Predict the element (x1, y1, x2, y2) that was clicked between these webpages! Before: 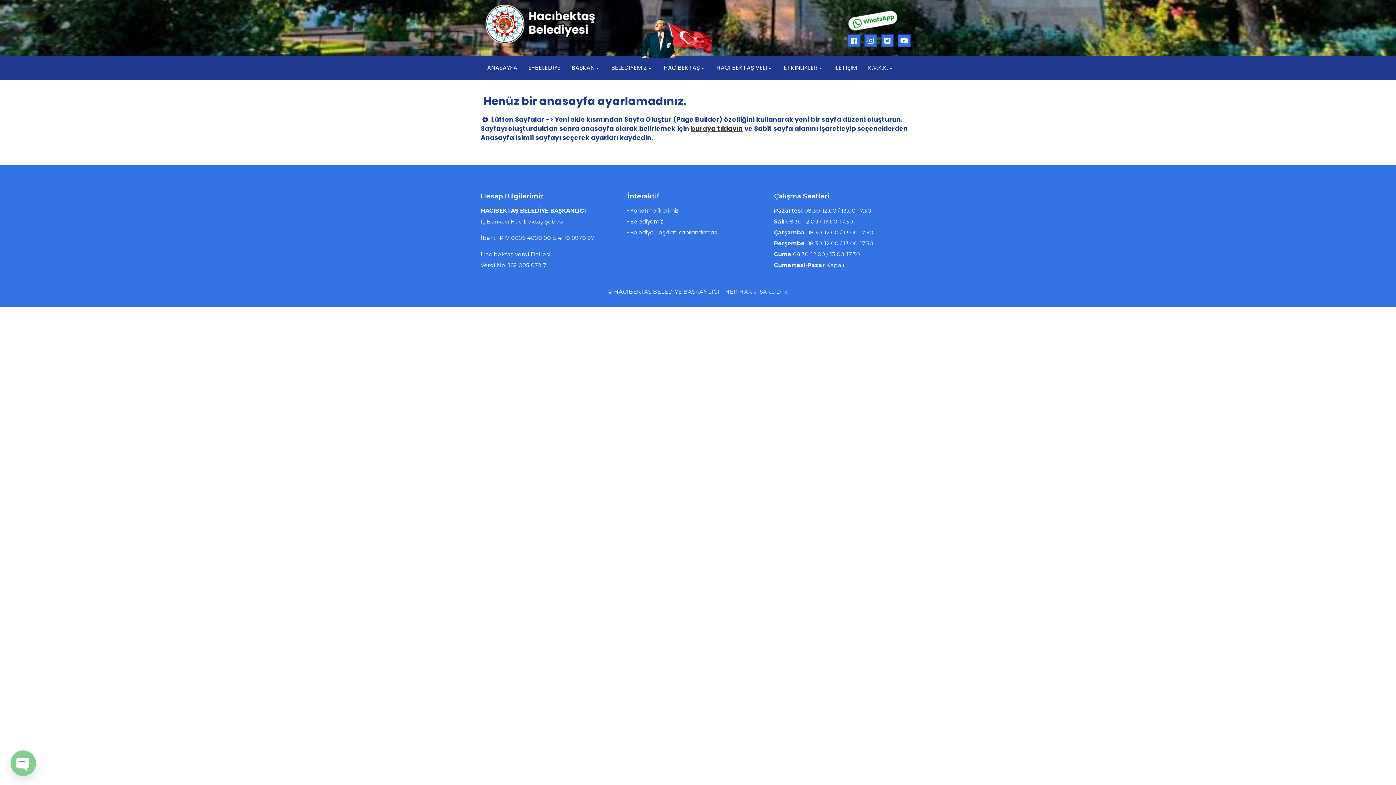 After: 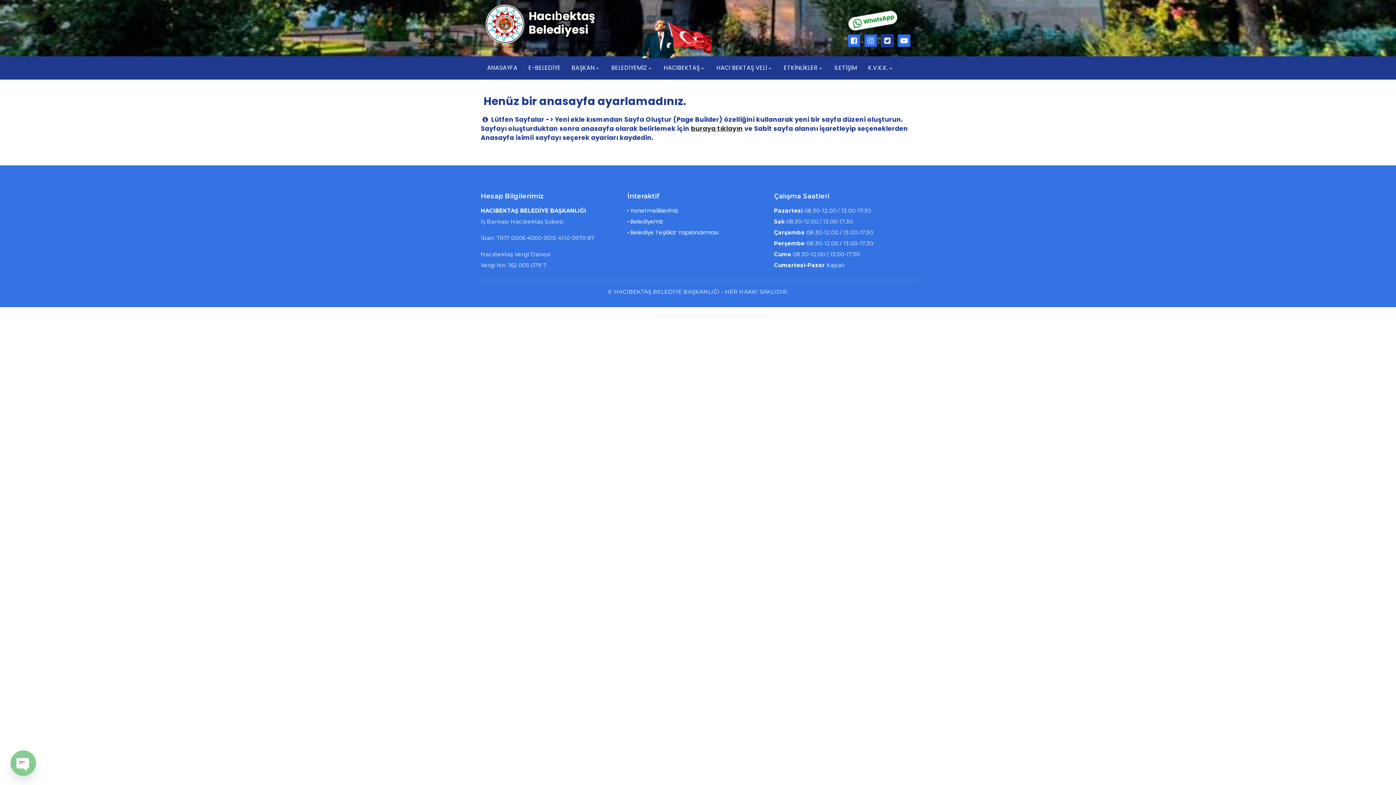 Action: bbox: (881, 34, 894, 47)